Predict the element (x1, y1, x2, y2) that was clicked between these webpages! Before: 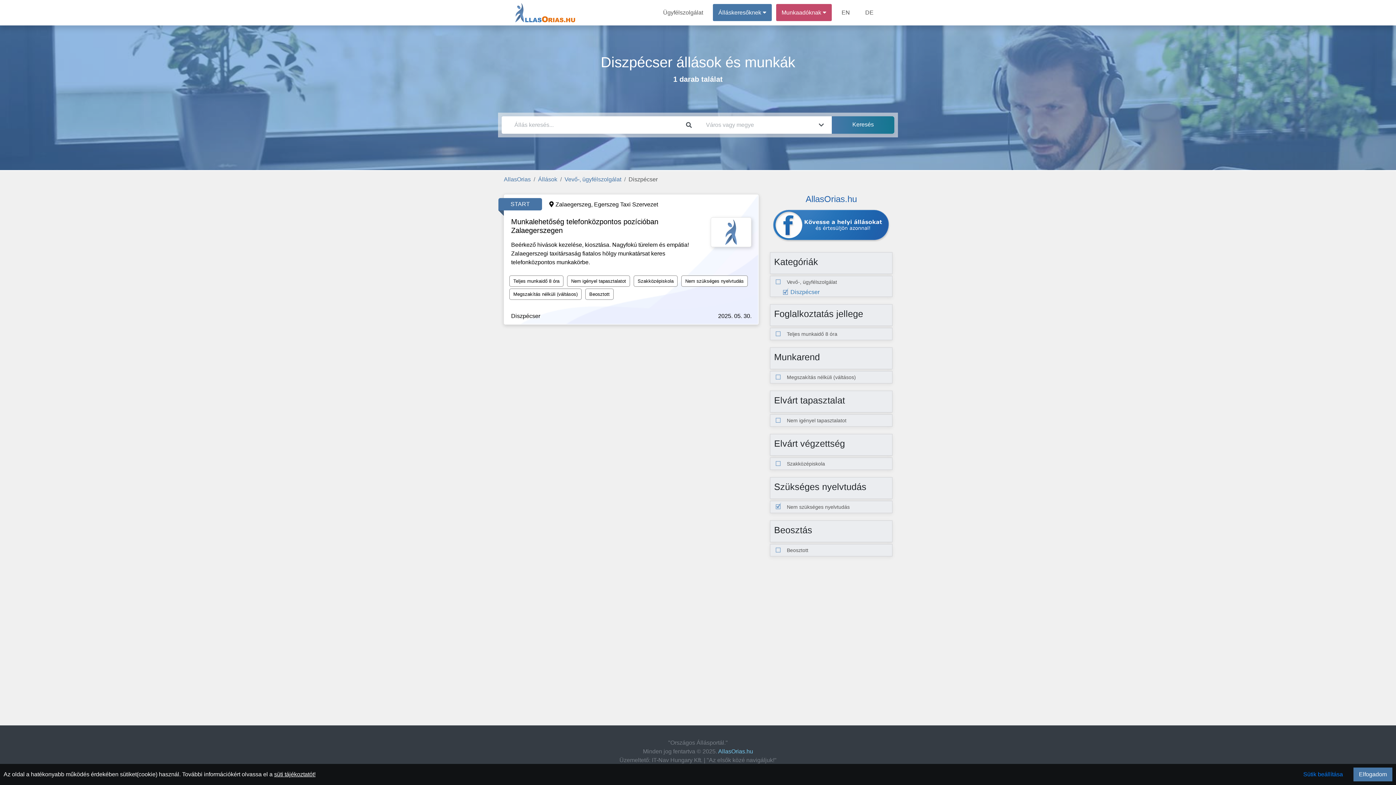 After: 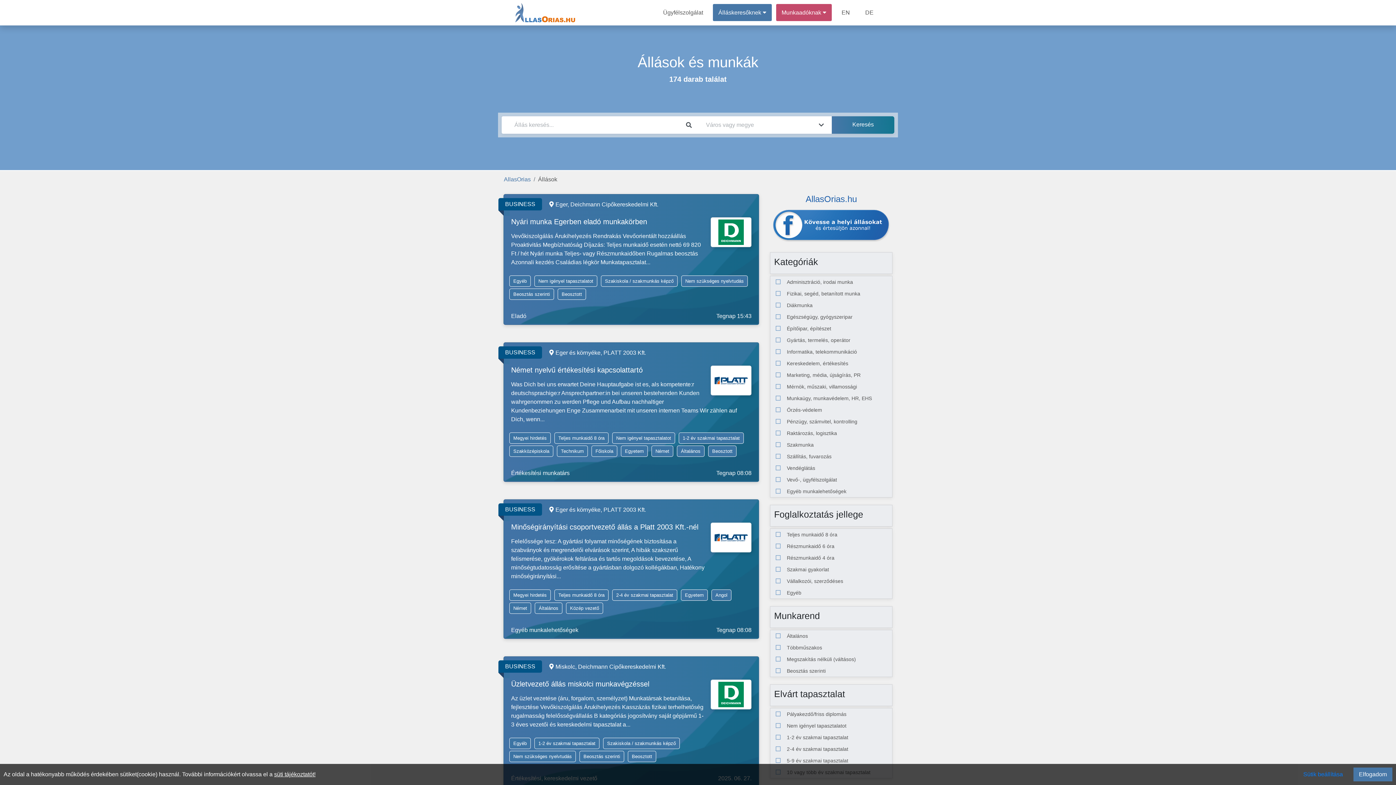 Action: bbox: (538, 176, 557, 182) label: Állások